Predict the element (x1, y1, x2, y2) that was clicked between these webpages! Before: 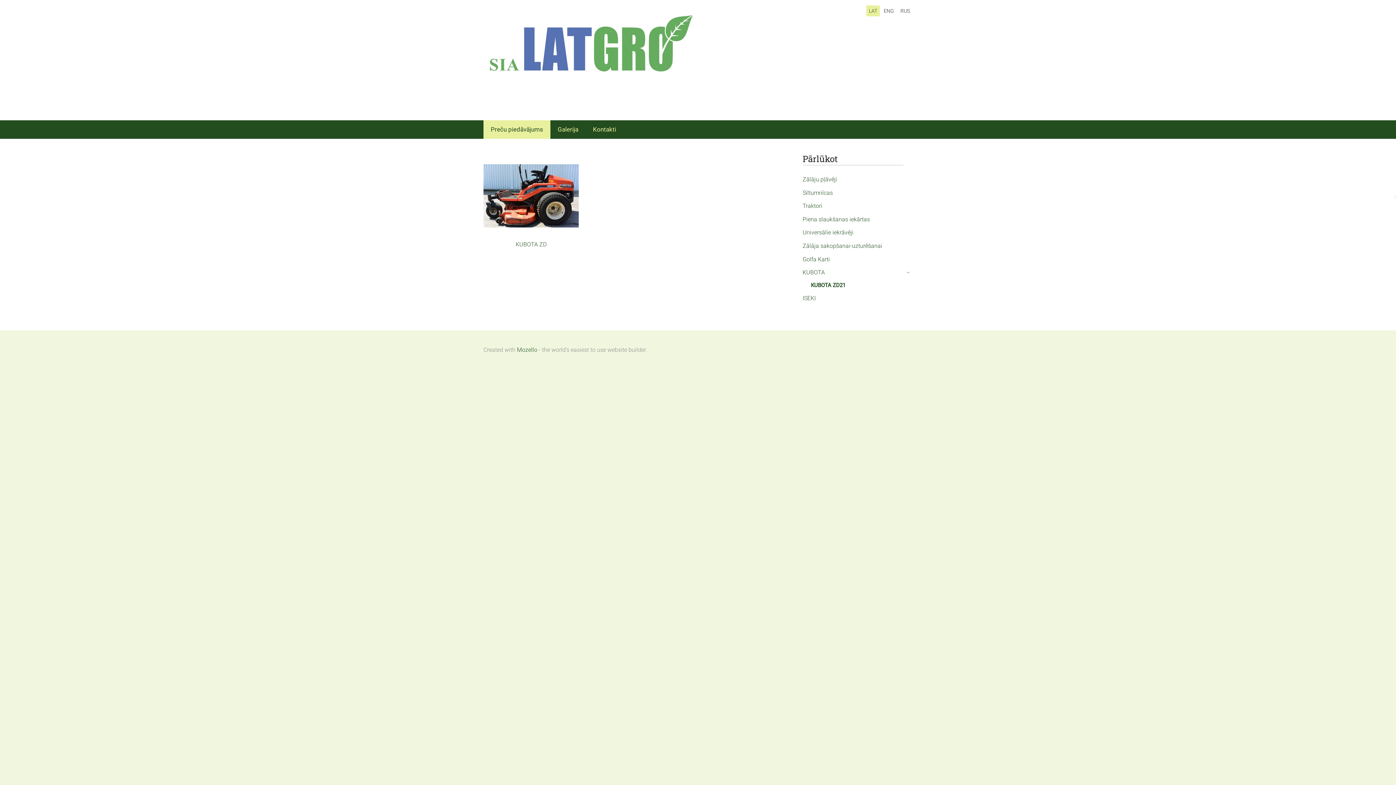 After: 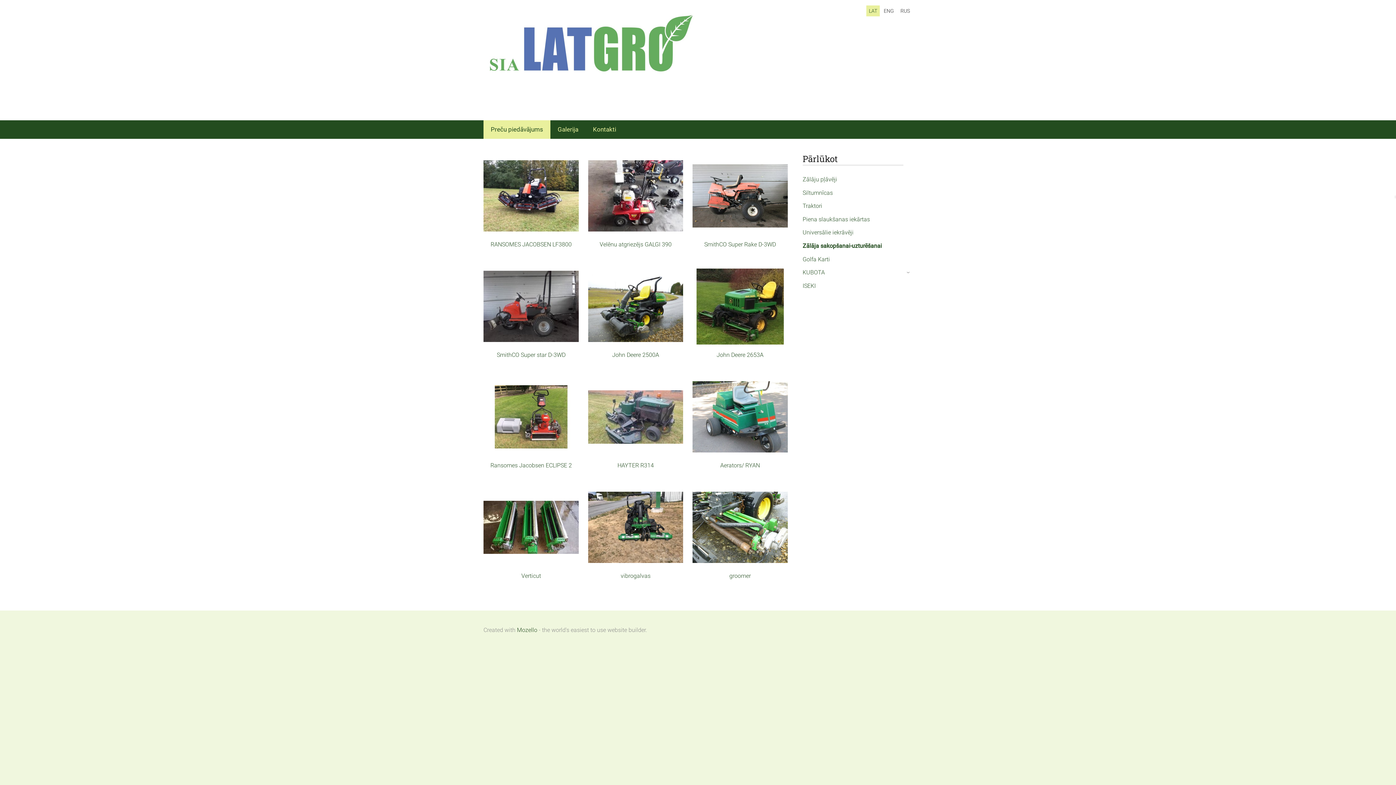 Action: label: Zālāja sakopšanai-uzturēšanai bbox: (802, 241, 882, 250)